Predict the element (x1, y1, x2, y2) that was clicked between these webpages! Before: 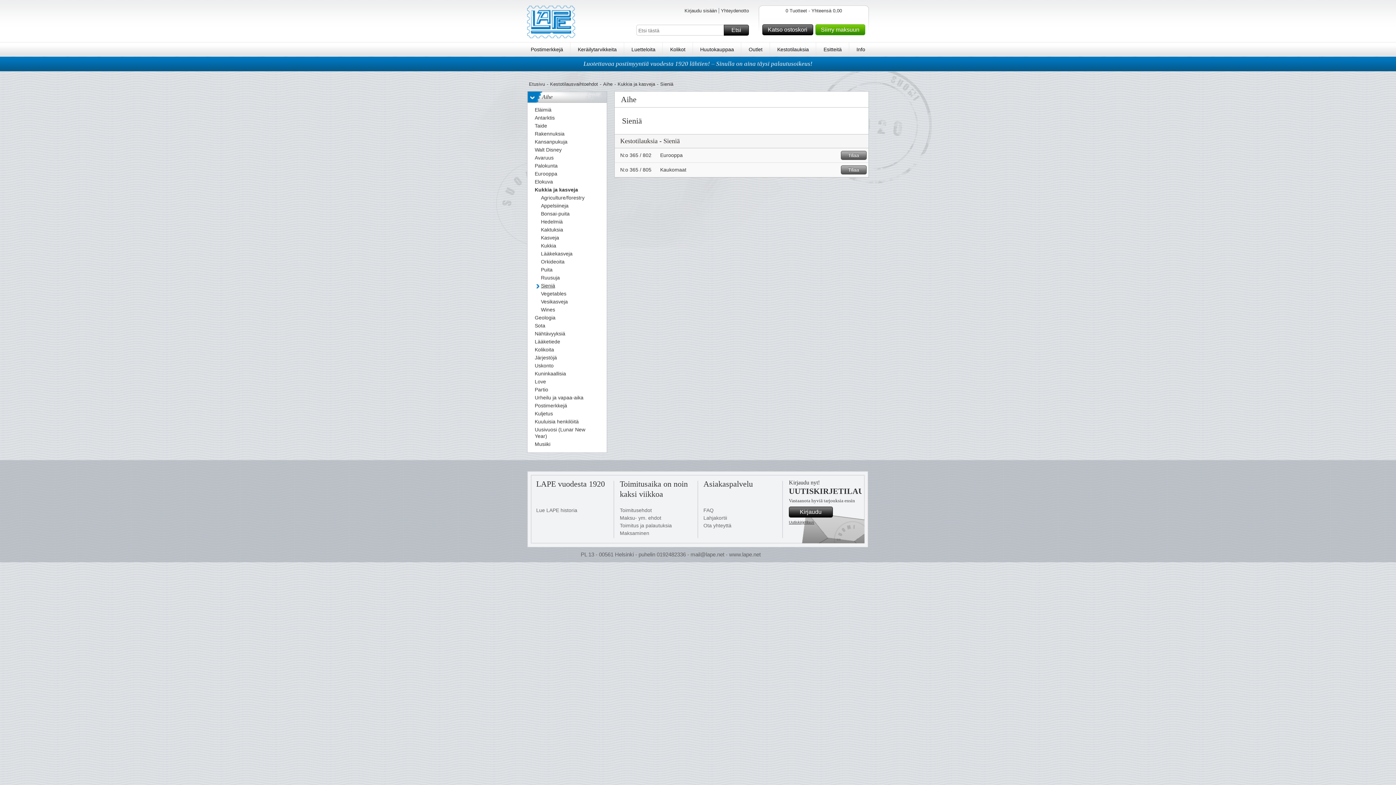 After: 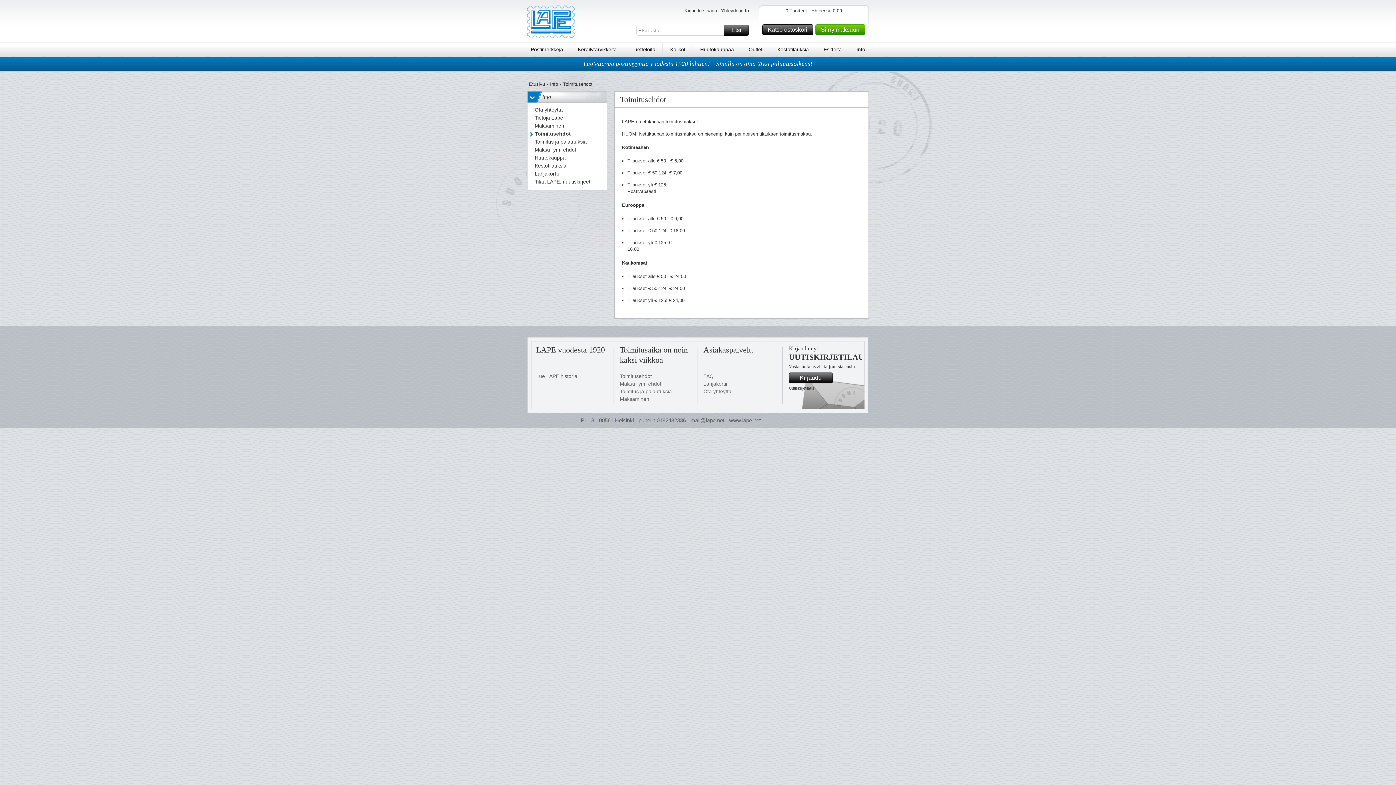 Action: bbox: (620, 507, 652, 513) label: Toimitusehdot